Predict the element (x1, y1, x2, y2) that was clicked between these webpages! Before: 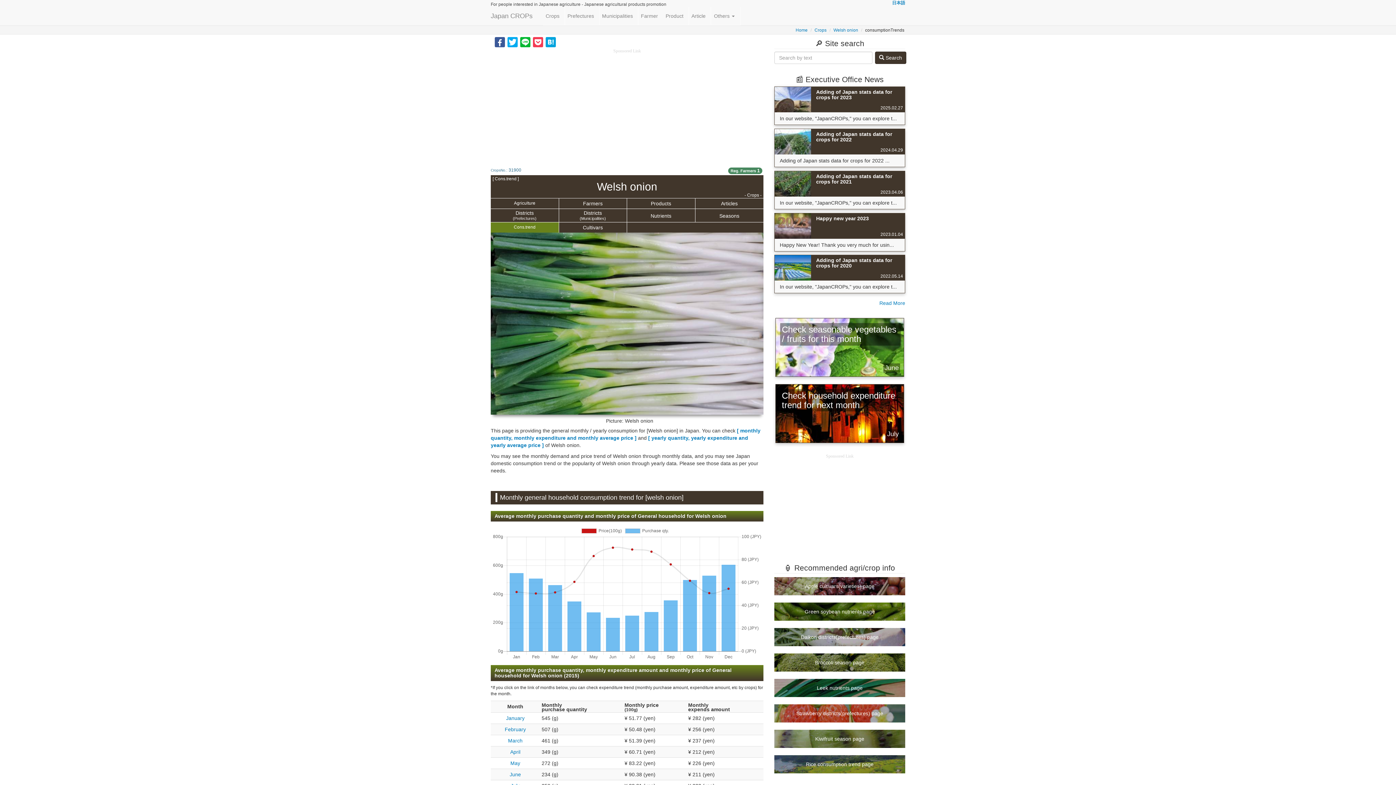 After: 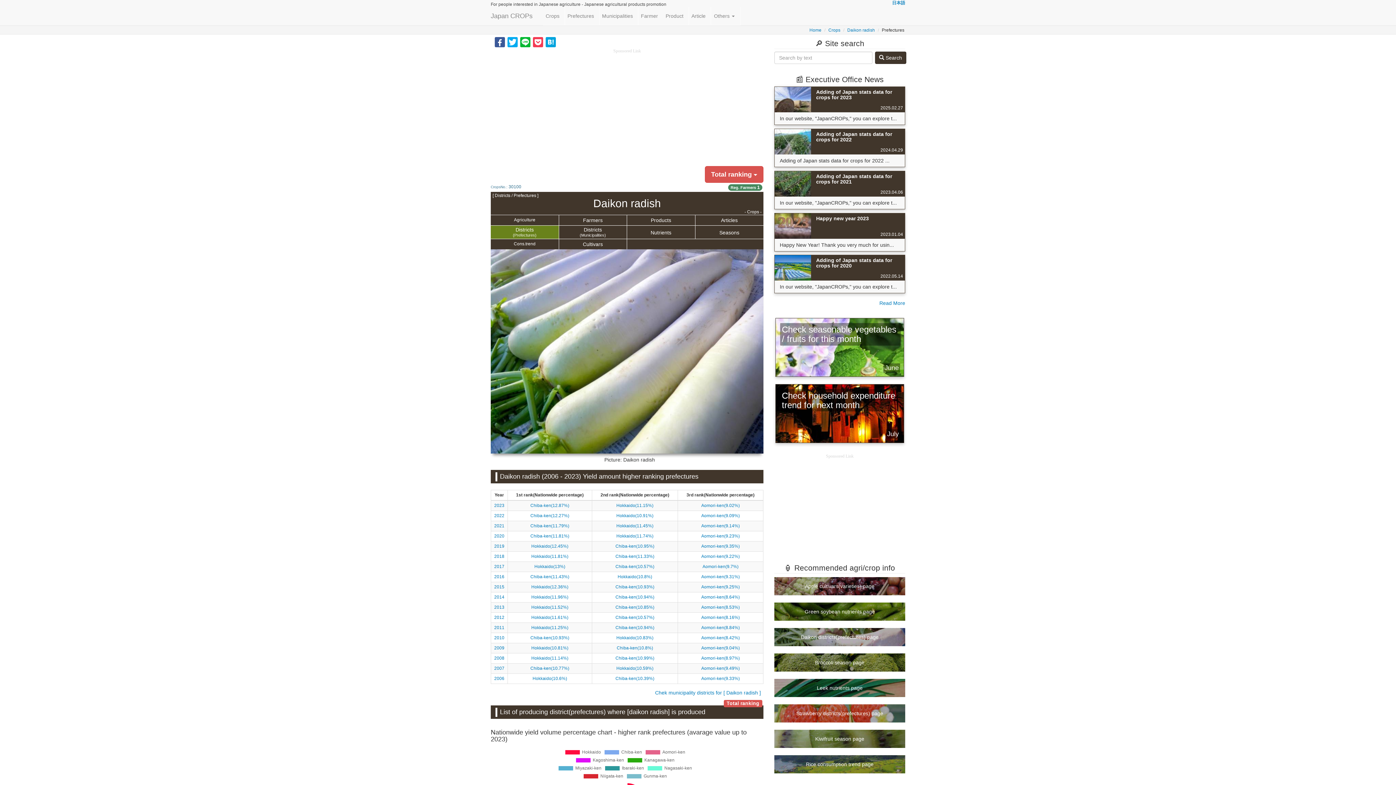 Action: bbox: (774, 628, 905, 646) label: Daikon districts(prefectures) page